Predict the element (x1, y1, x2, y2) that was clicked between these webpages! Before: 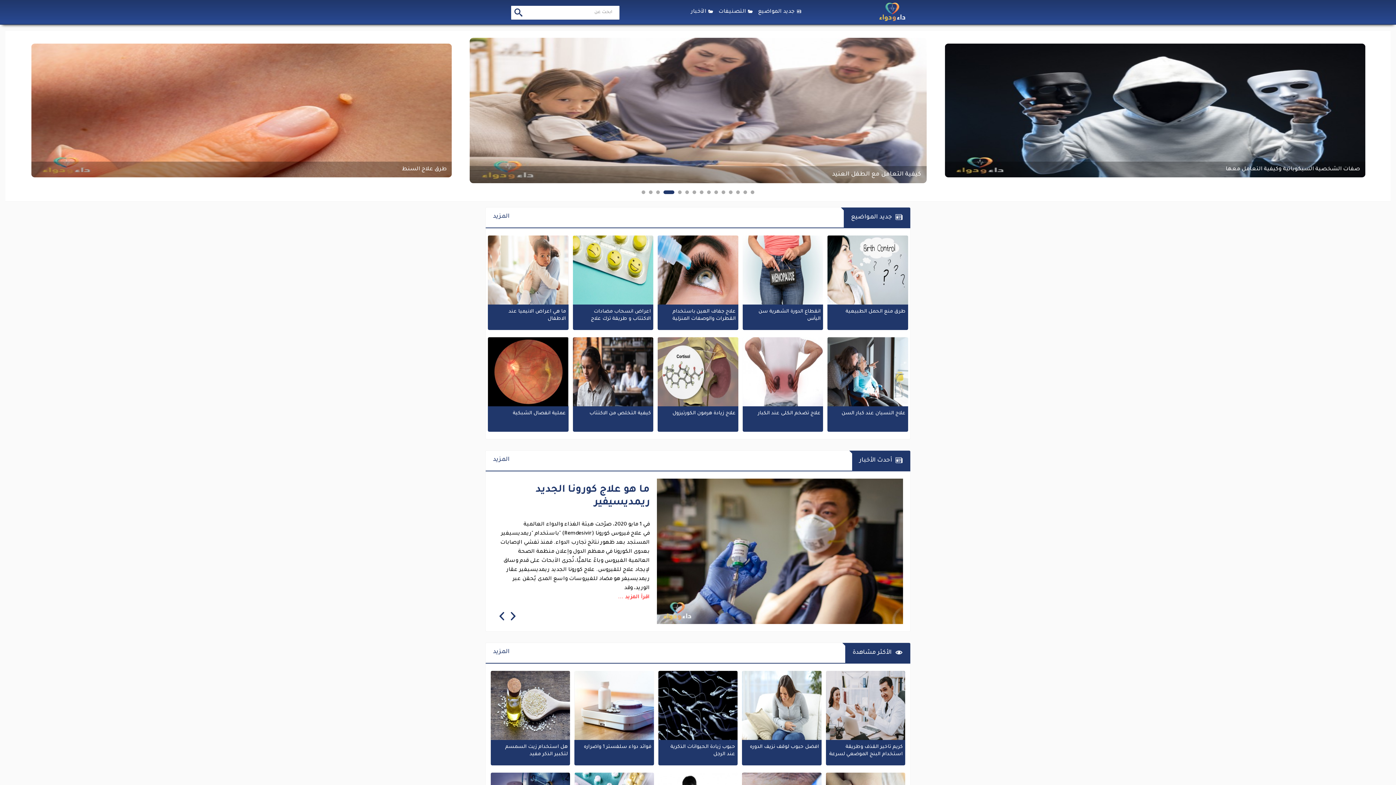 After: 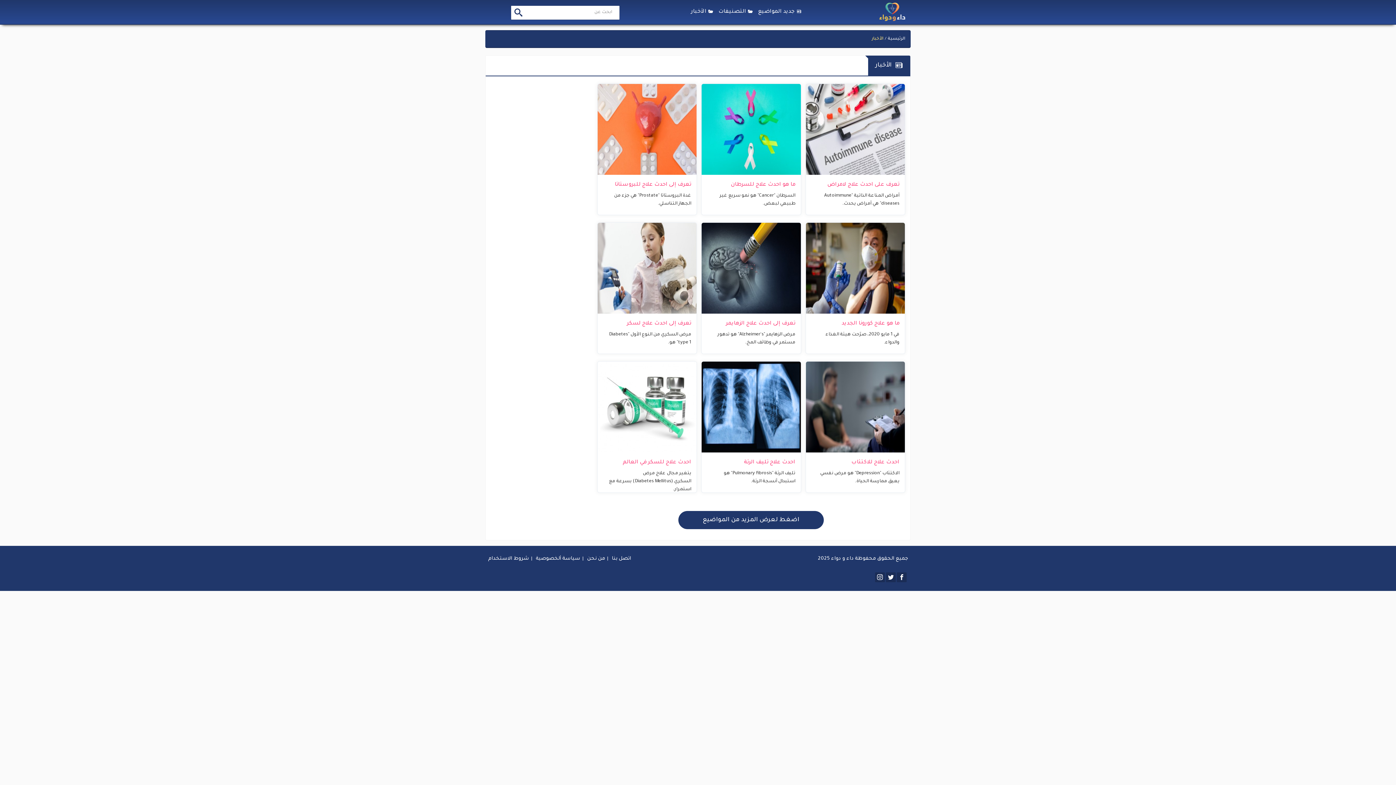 Action: bbox: (685, 0, 713, 24) label: الأخبار